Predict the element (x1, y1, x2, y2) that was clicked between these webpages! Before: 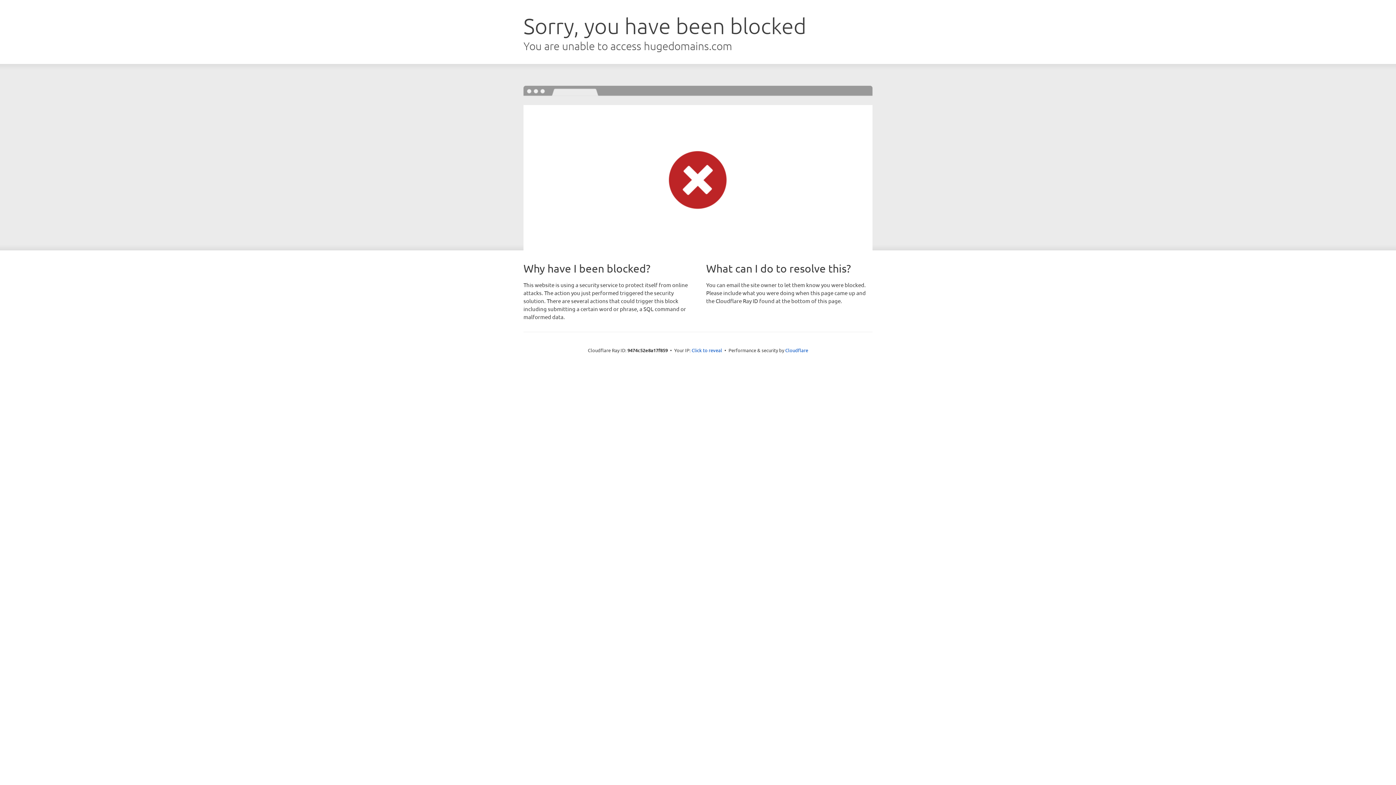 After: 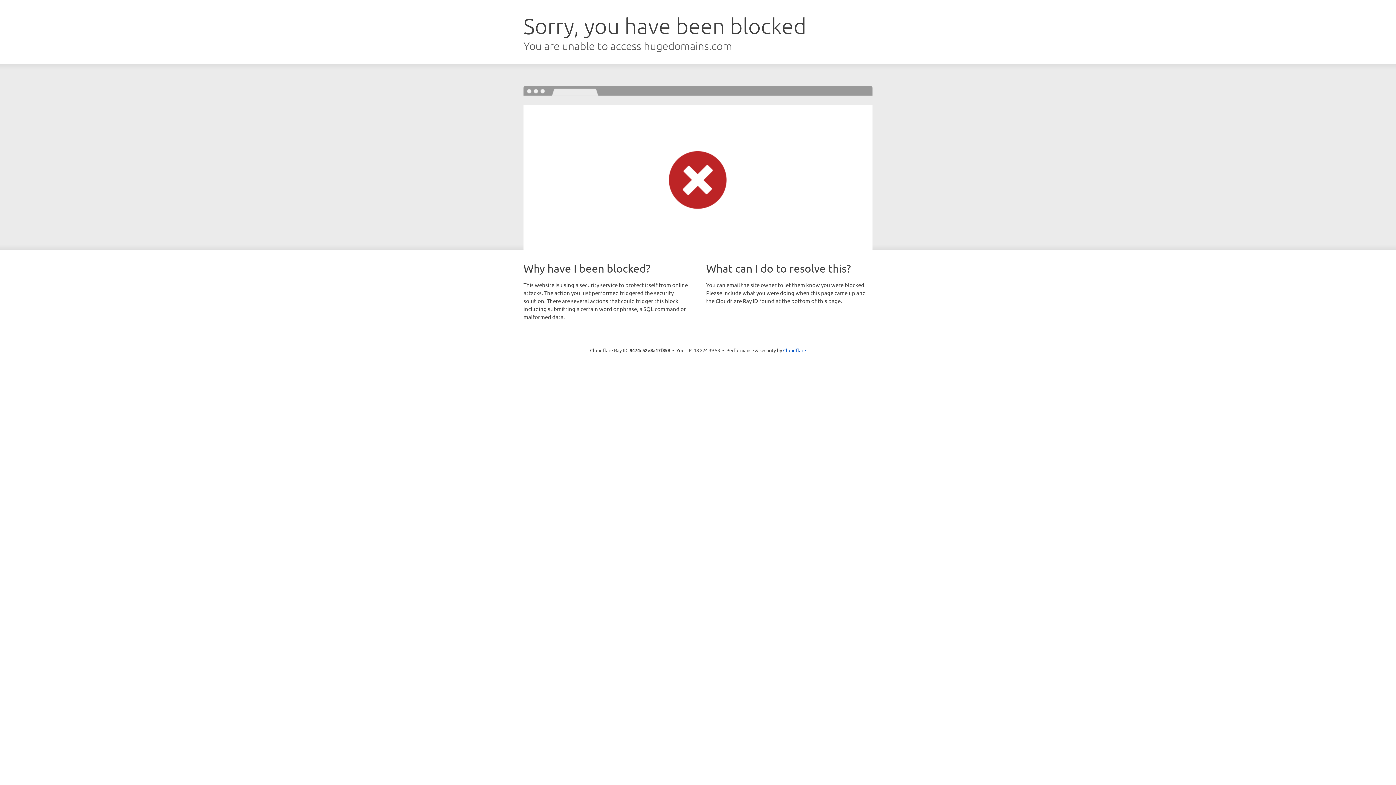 Action: bbox: (691, 346, 722, 353) label: Click to reveal